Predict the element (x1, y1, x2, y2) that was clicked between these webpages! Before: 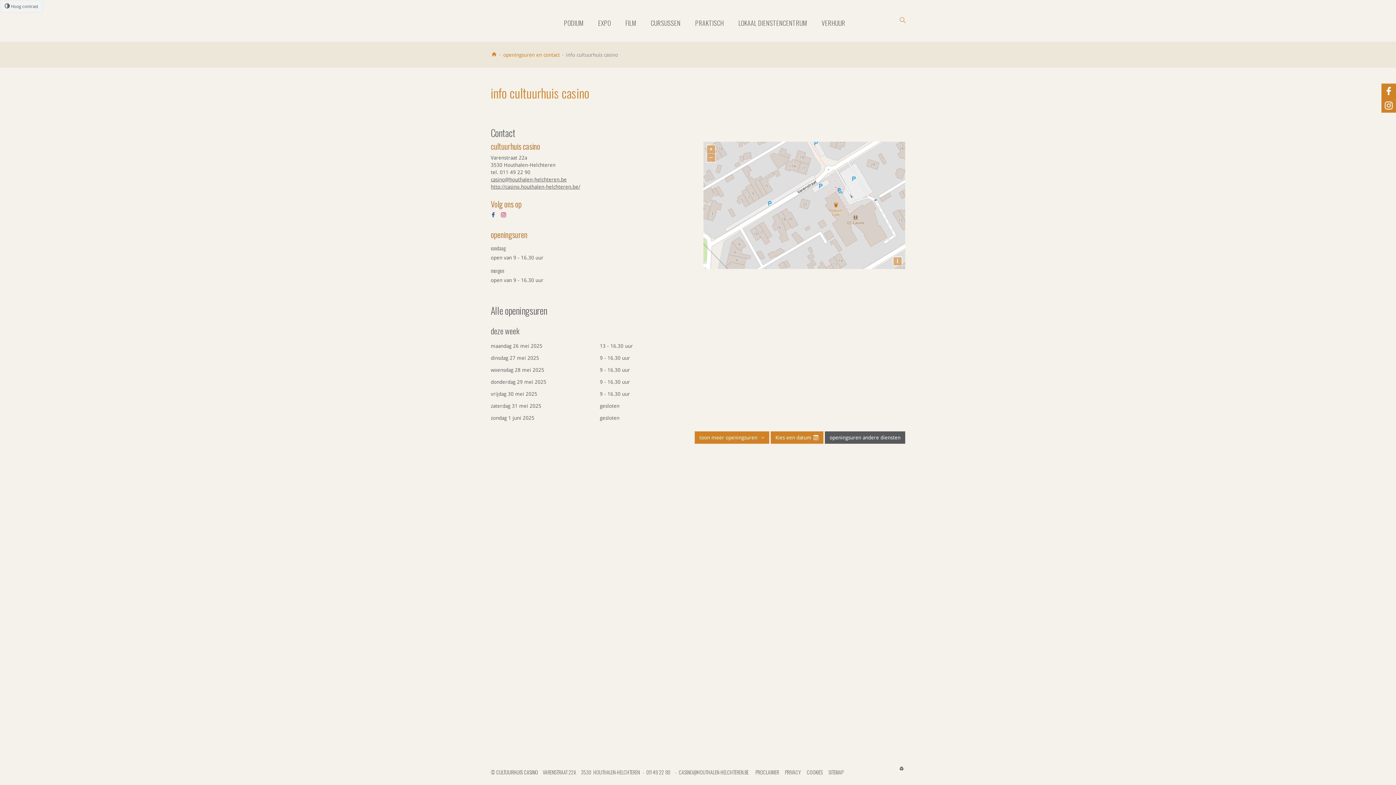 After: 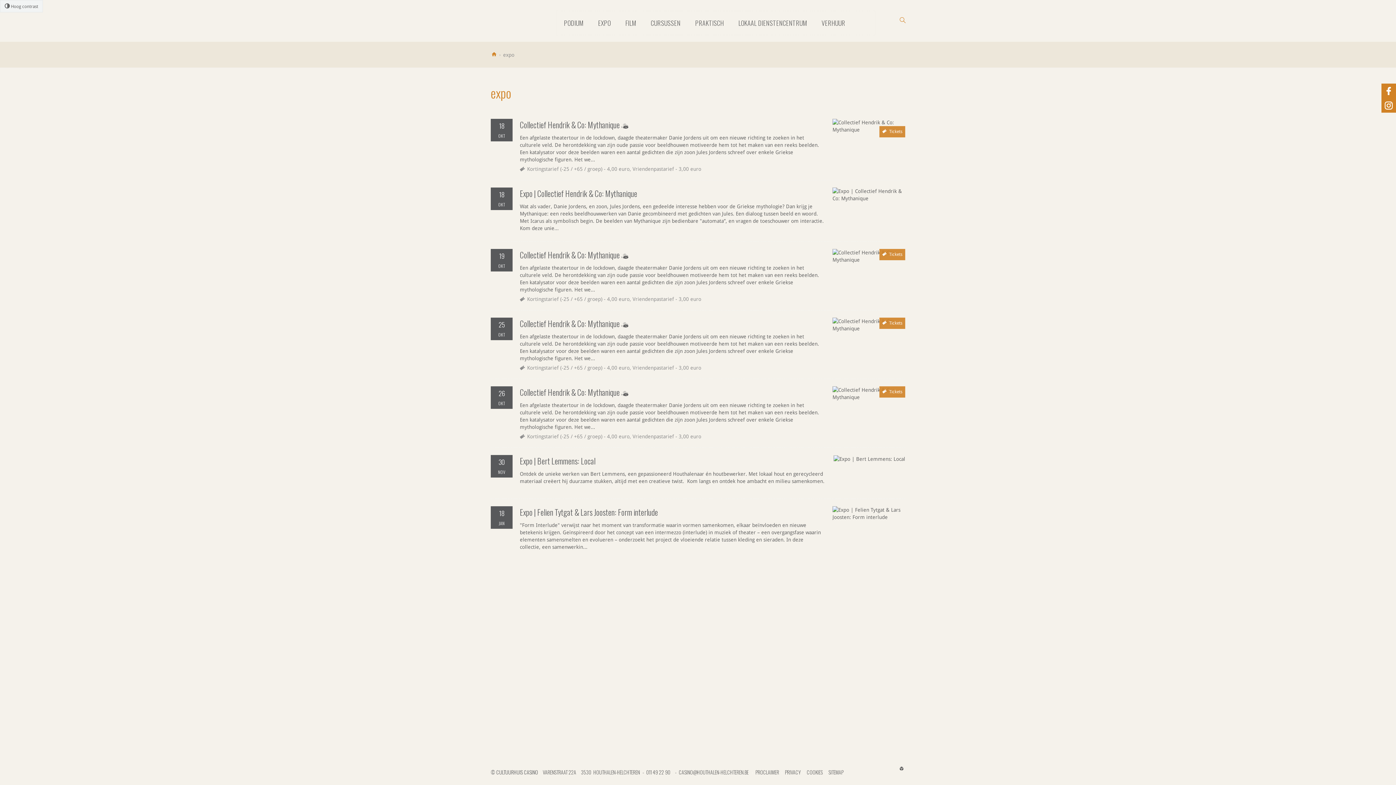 Action: bbox: (590, 11, 618, 34) label: EXPO